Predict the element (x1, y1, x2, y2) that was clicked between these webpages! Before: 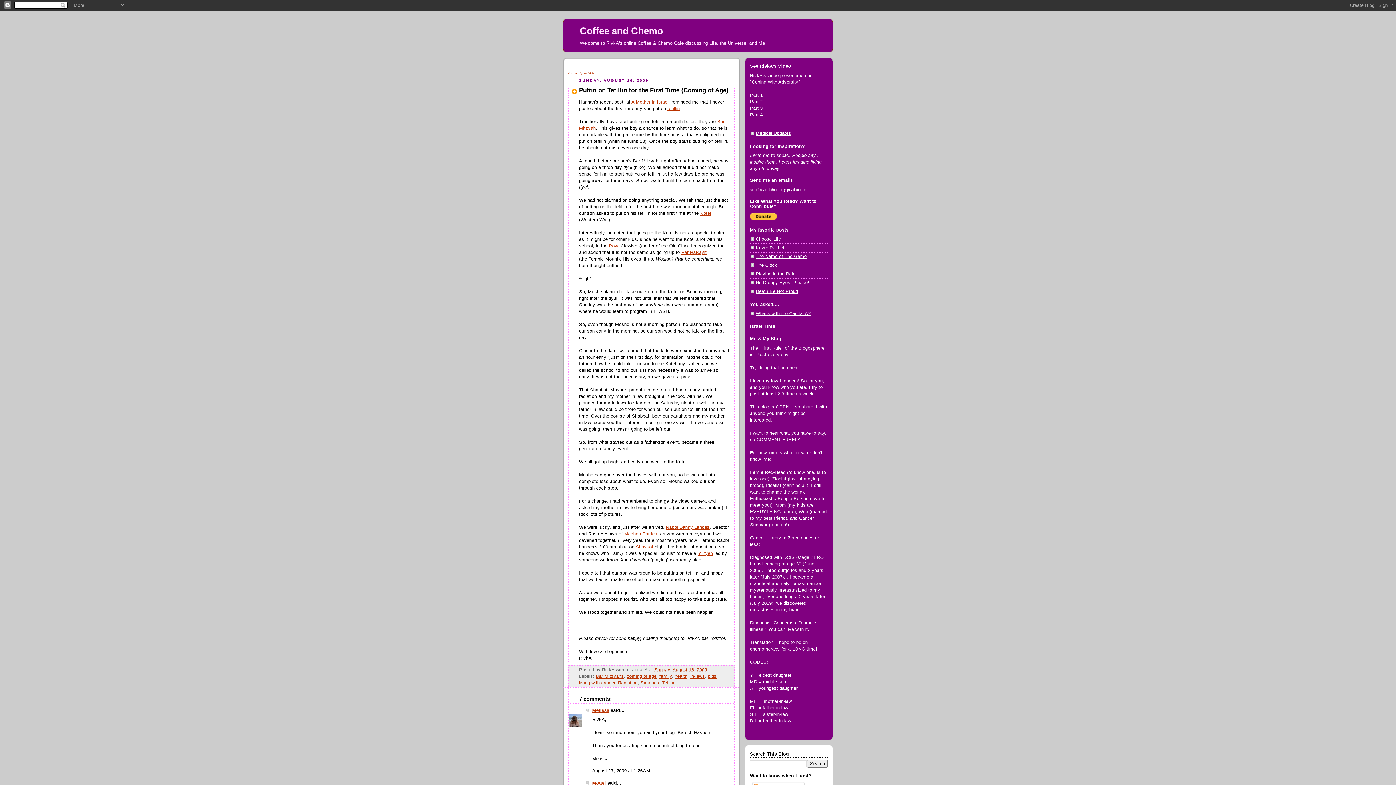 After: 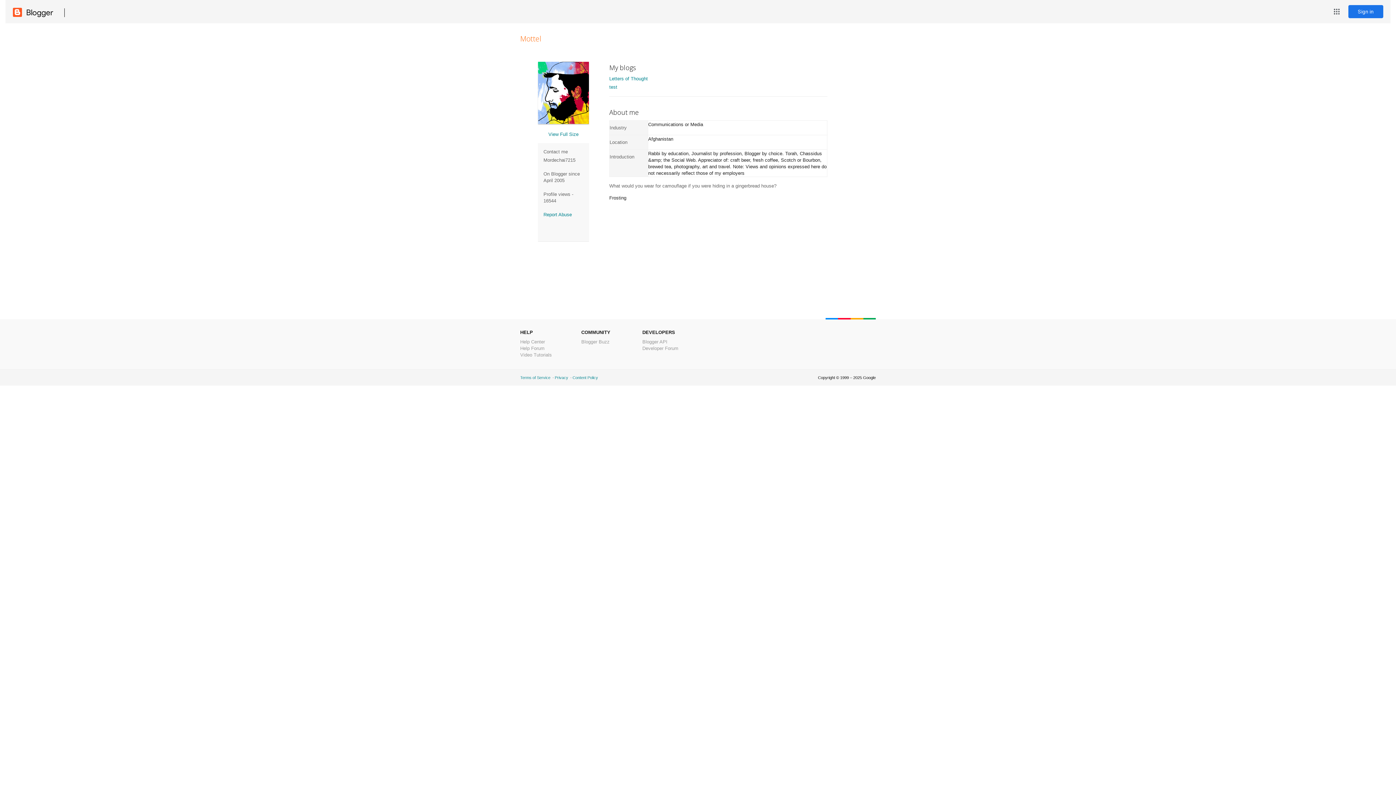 Action: label: Mottel bbox: (592, 781, 606, 786)